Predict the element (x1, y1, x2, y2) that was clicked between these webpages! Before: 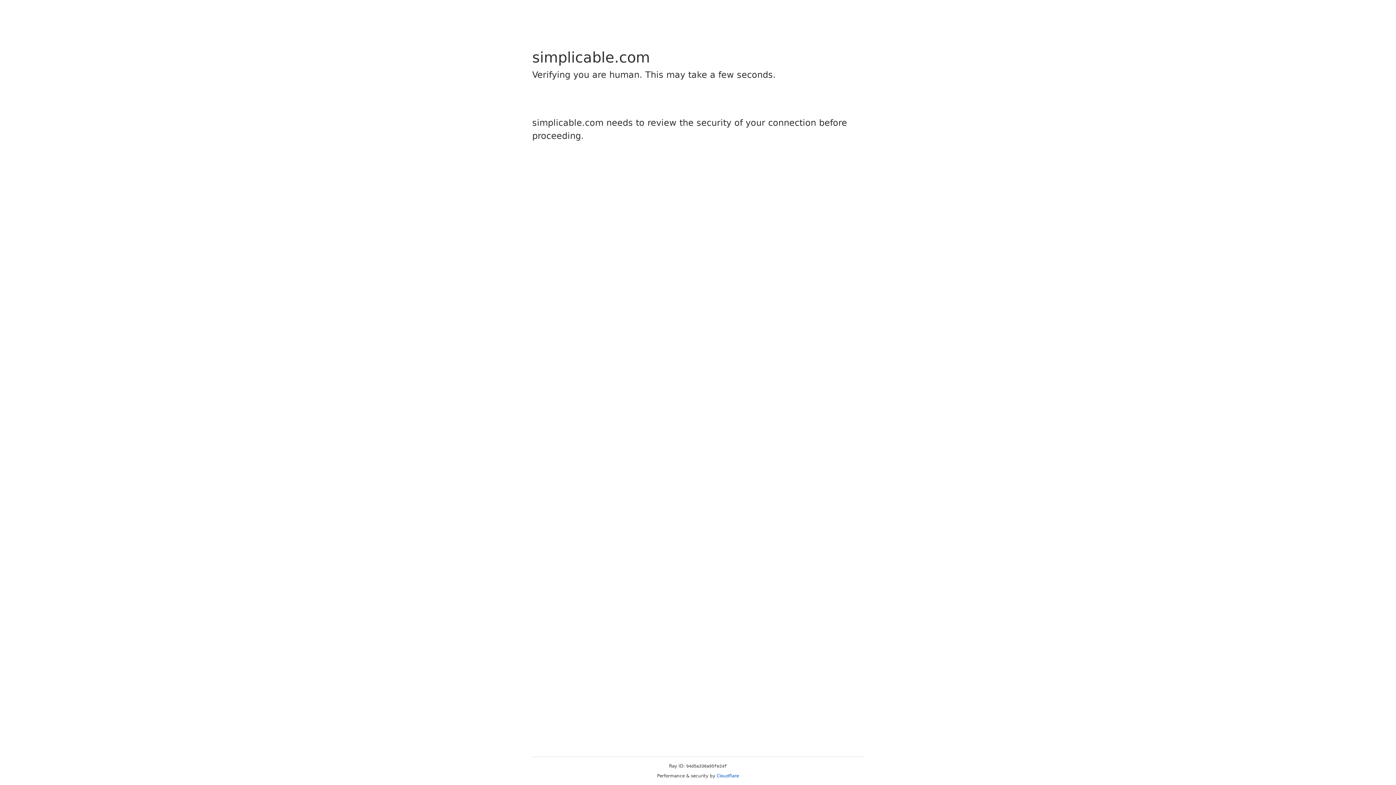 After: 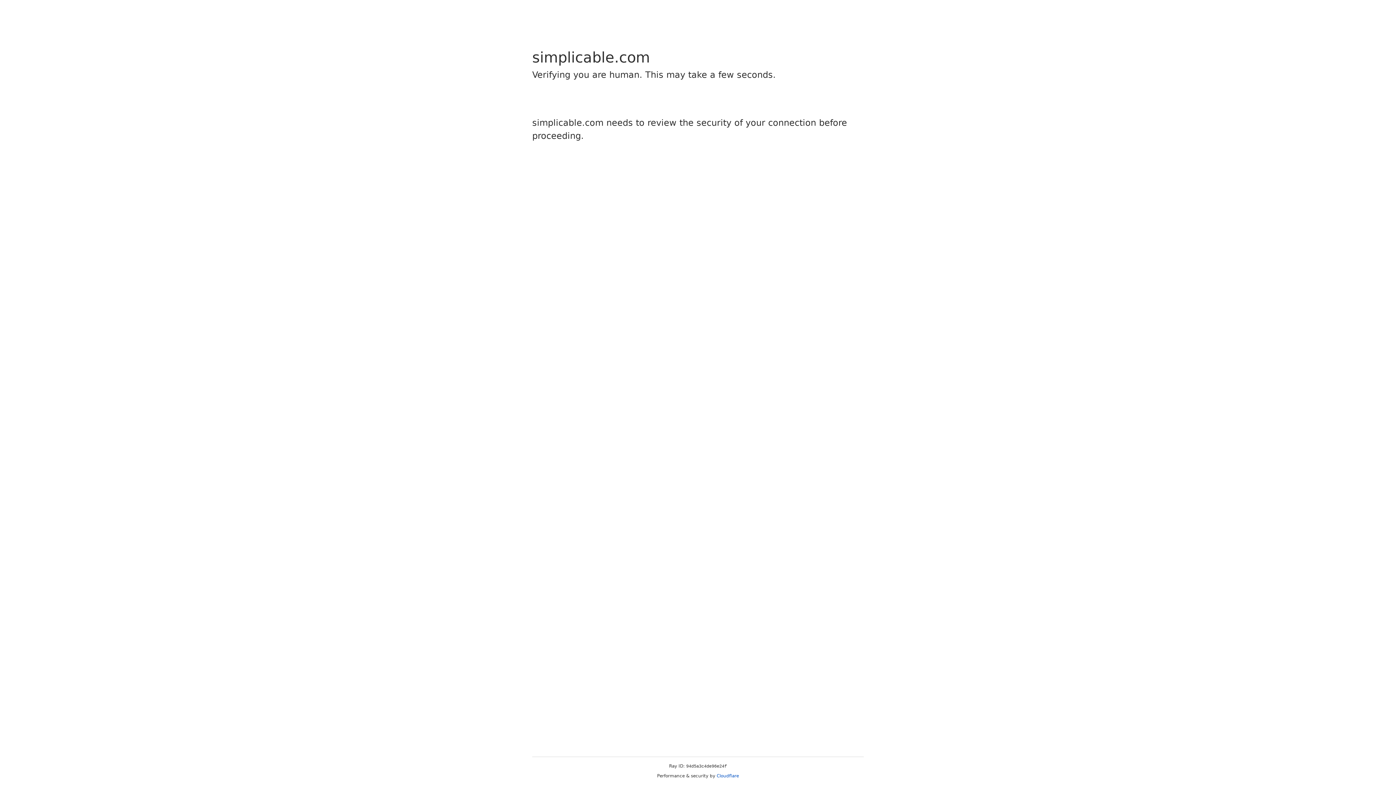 Action: label: Cloudflare bbox: (716, 773, 739, 778)